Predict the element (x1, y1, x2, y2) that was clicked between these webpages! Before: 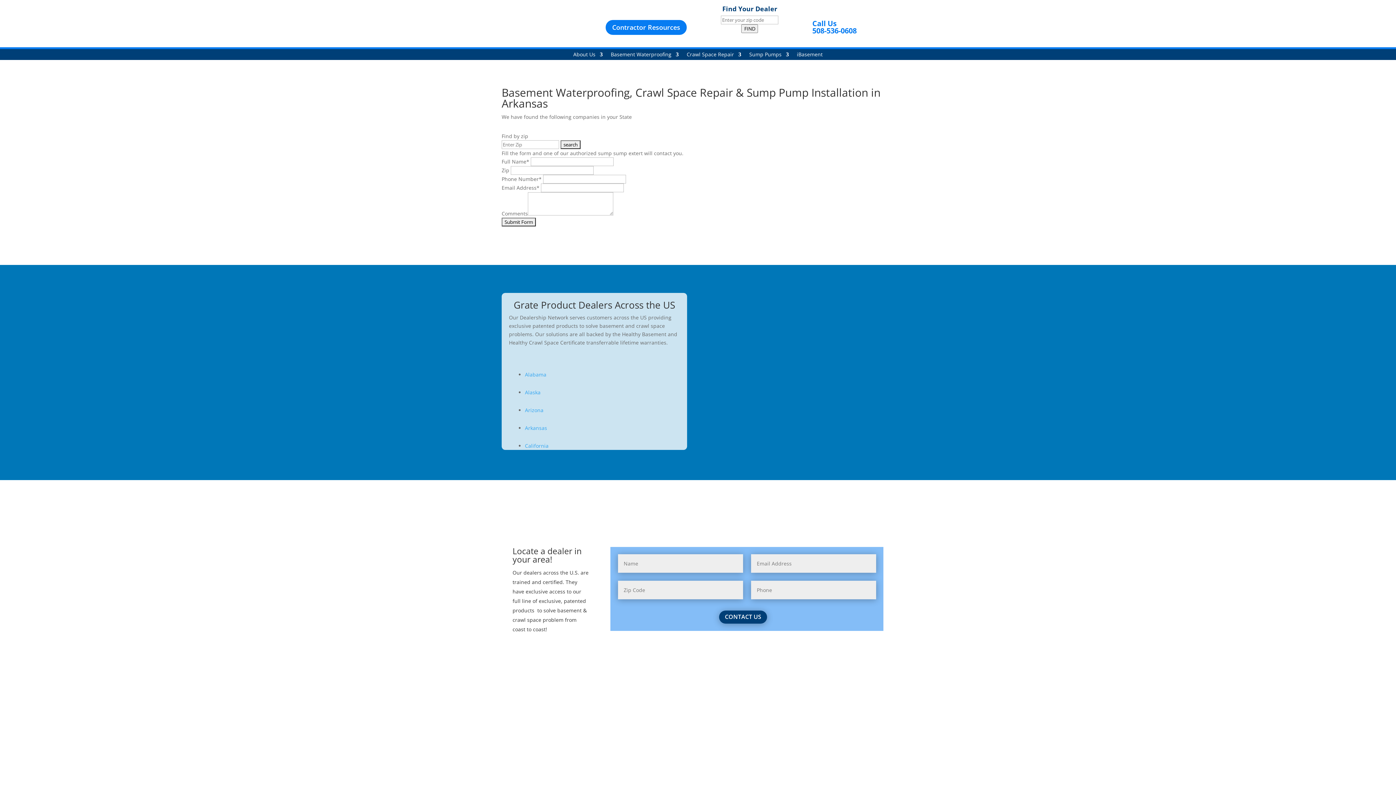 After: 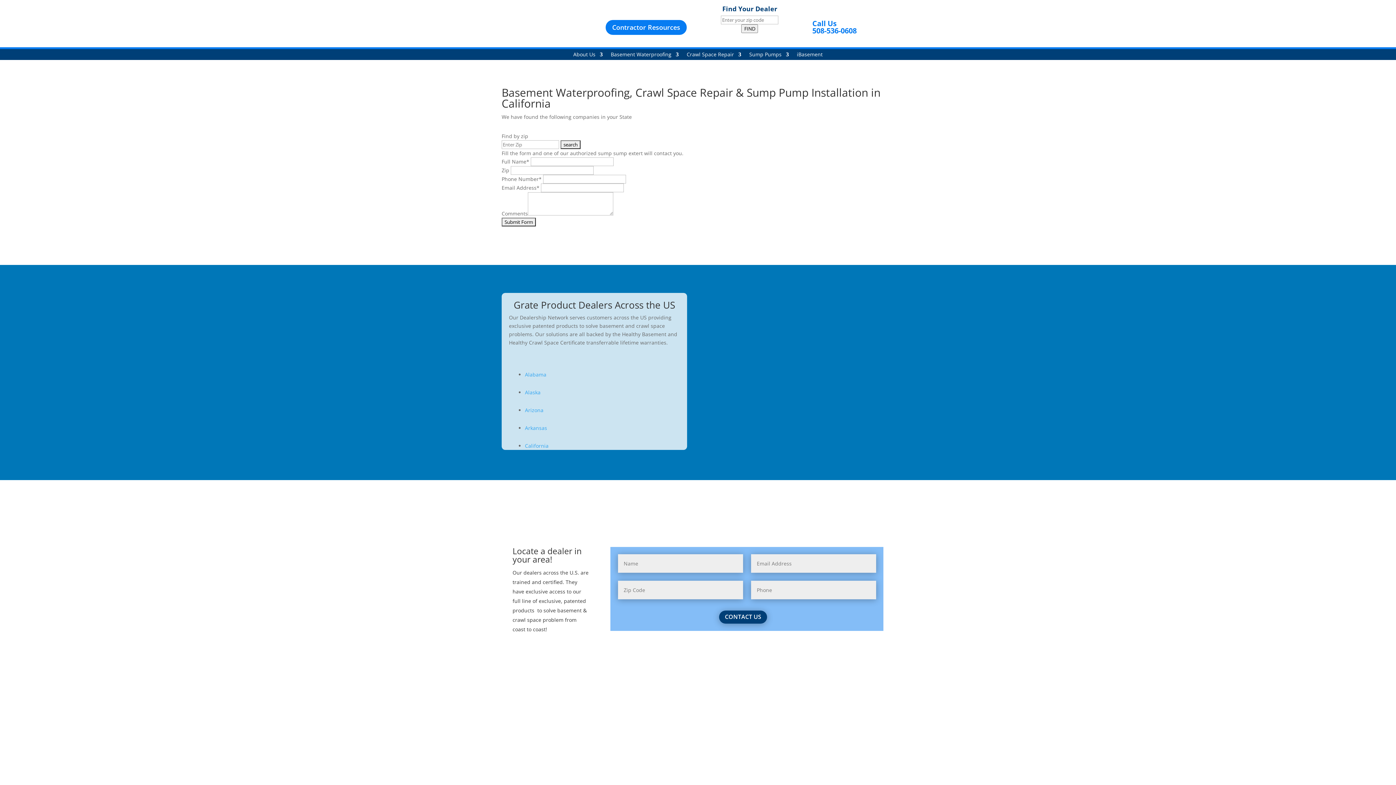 Action: label: California bbox: (525, 442, 548, 449)